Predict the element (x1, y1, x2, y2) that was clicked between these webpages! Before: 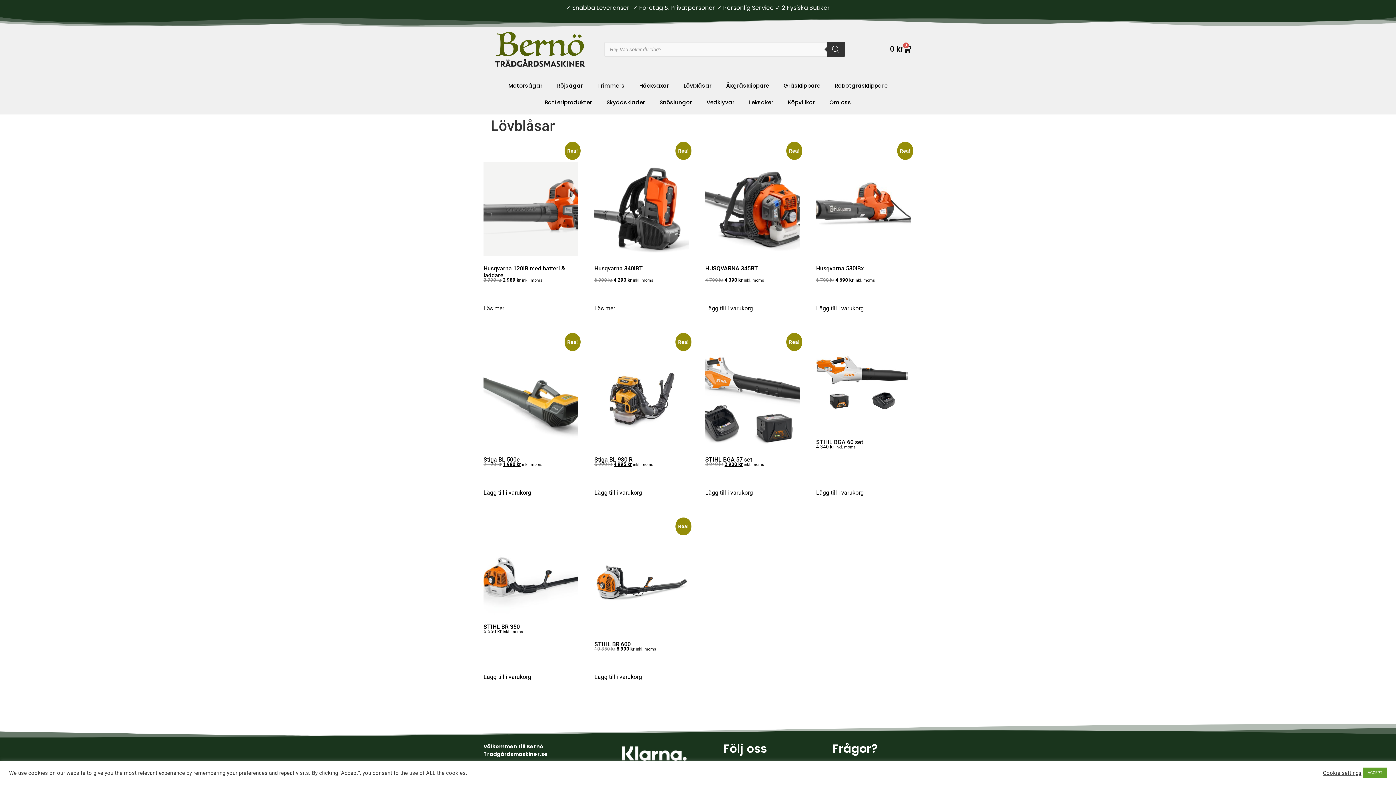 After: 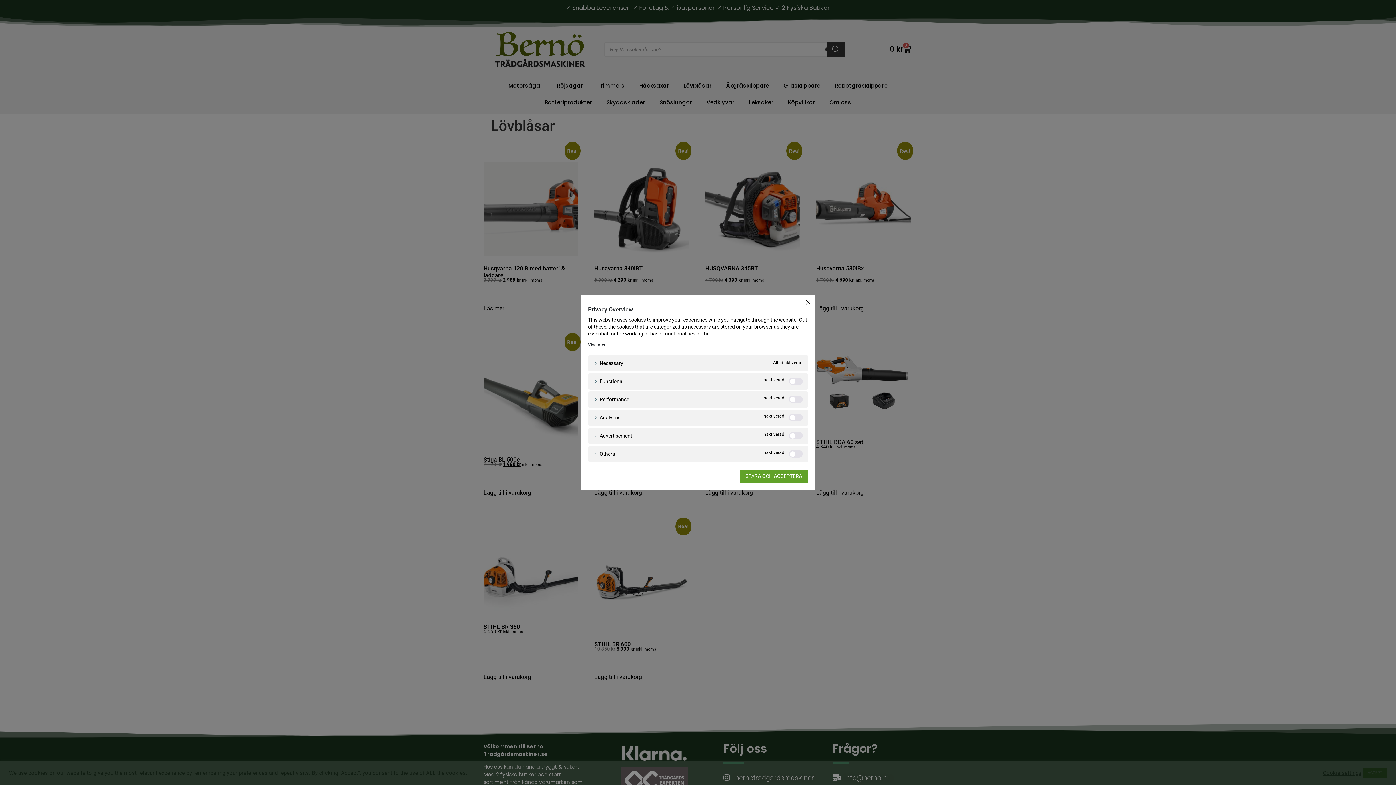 Action: bbox: (1323, 770, 1361, 776) label: Cookie settings